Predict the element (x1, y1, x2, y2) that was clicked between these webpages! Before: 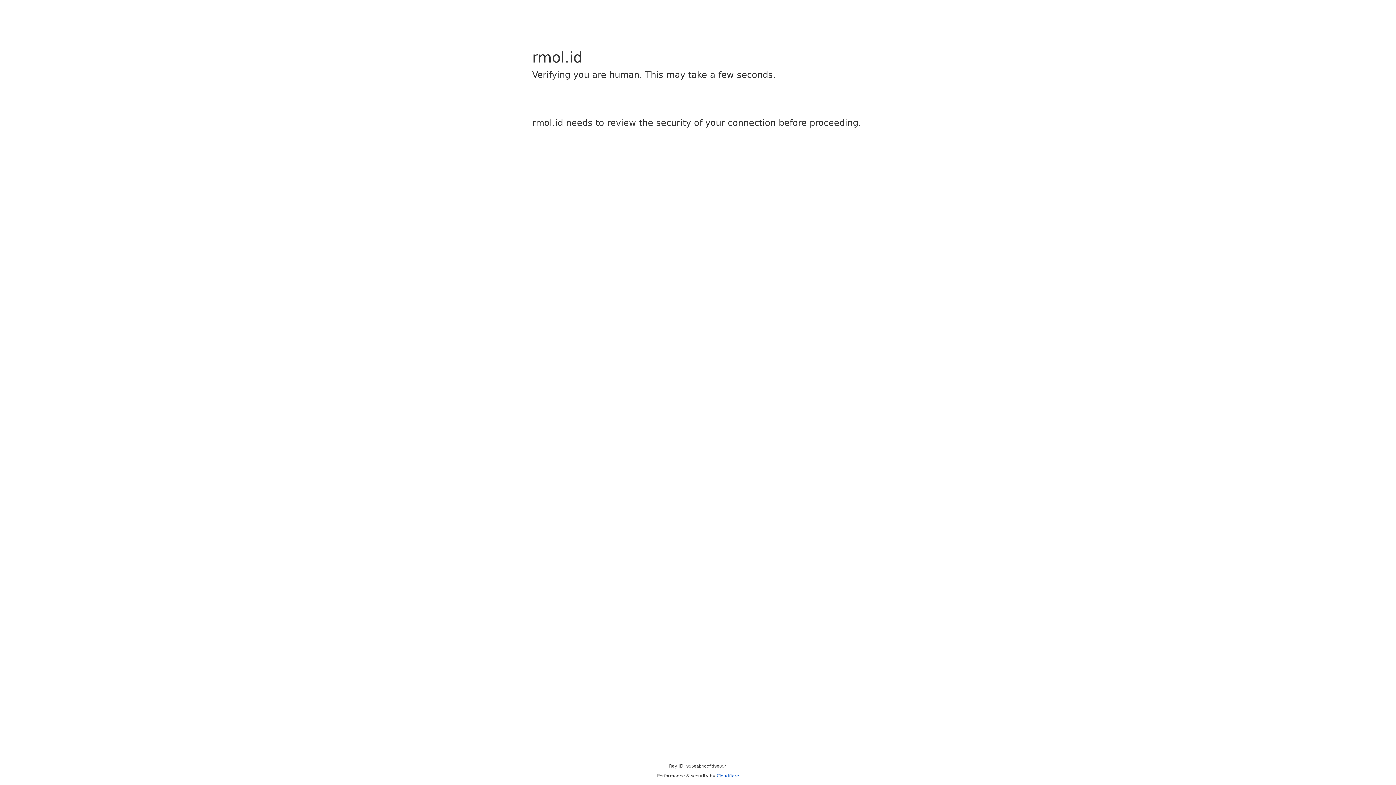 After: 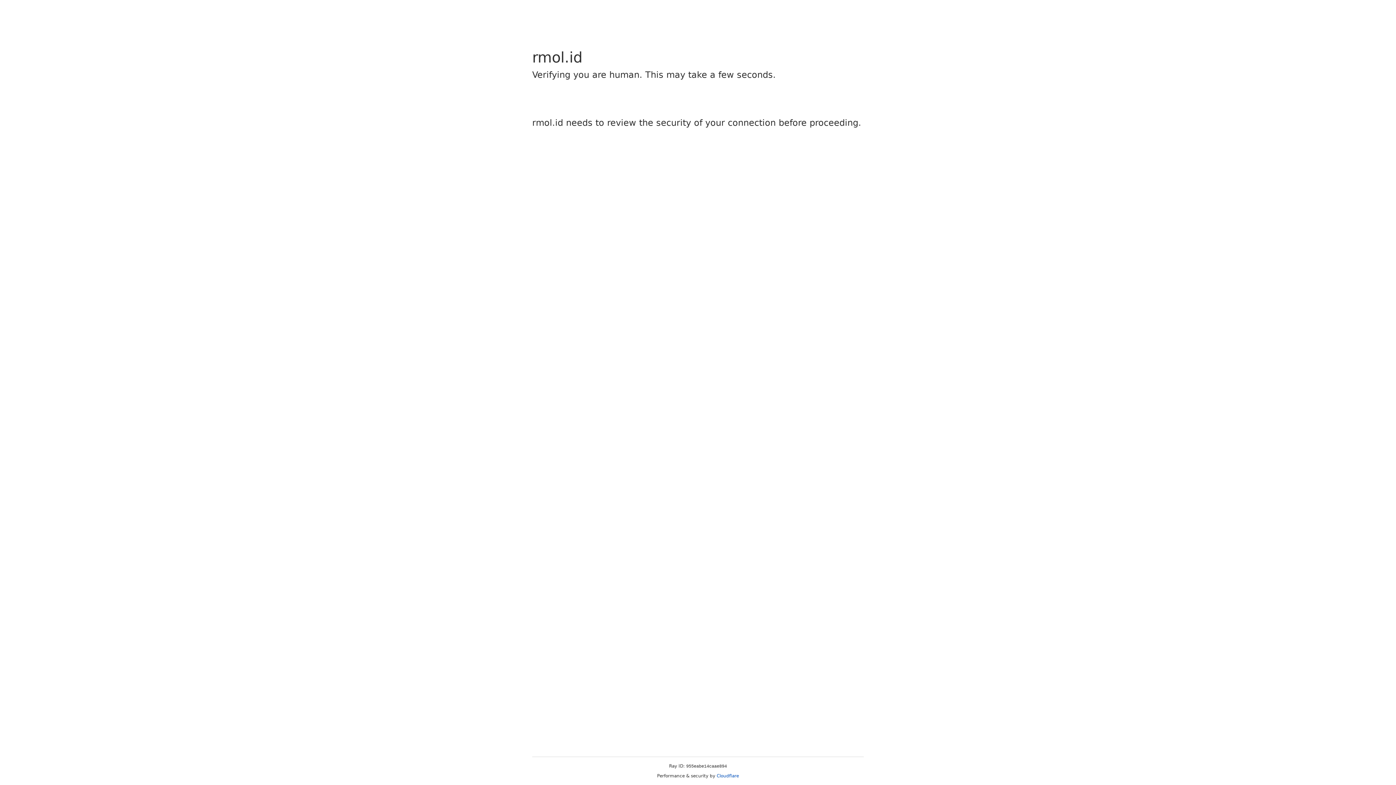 Action: label: Cloudflare bbox: (716, 773, 739, 778)